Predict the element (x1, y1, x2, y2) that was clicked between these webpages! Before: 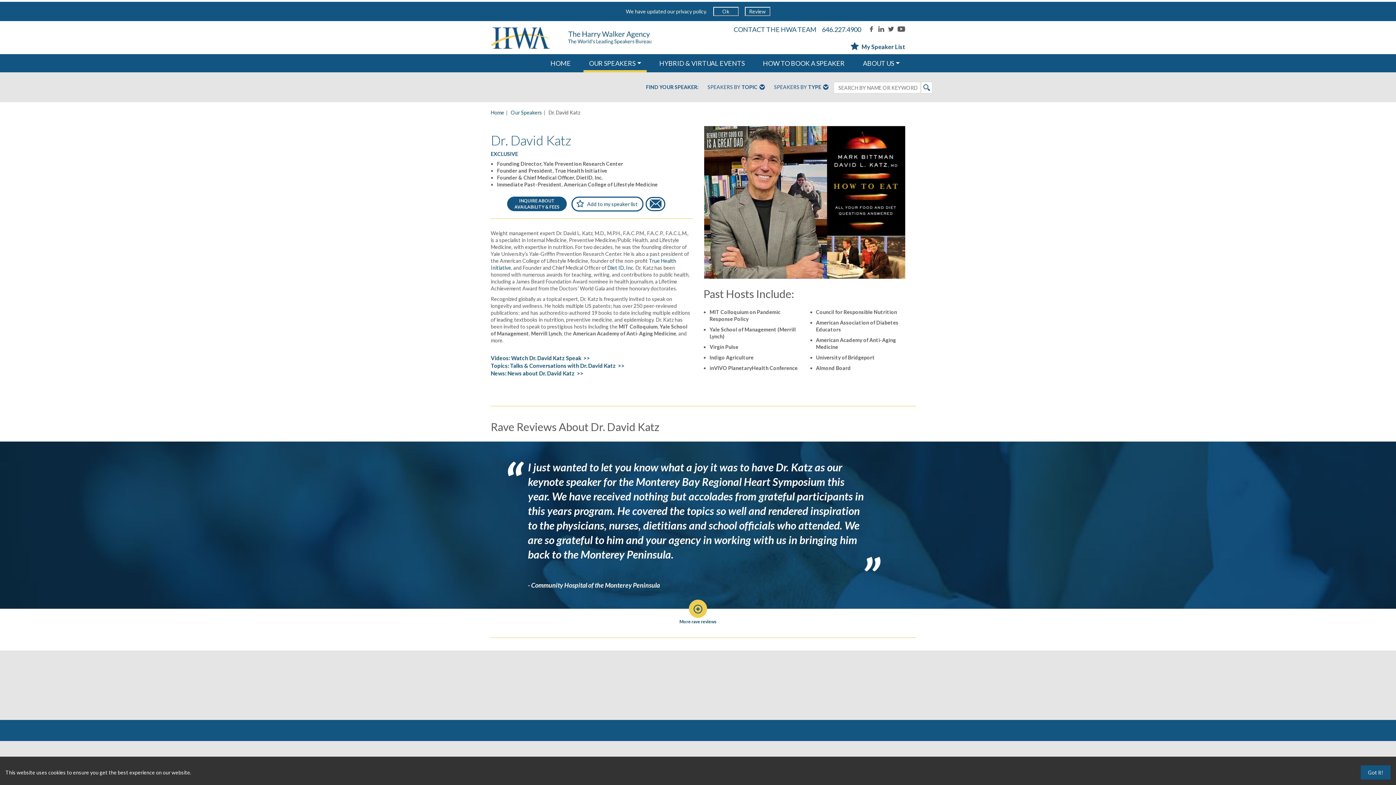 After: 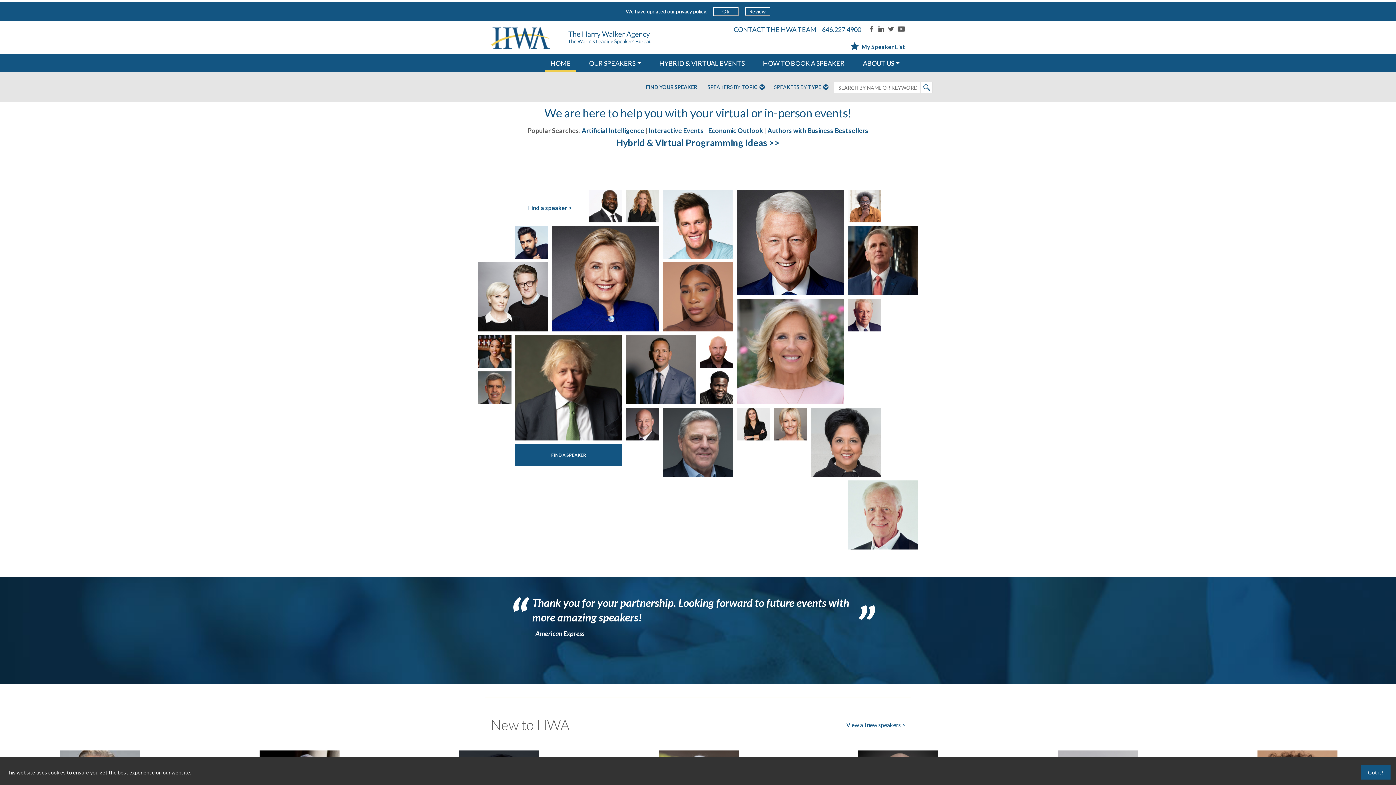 Action: label: Home bbox: (490, 109, 504, 115)